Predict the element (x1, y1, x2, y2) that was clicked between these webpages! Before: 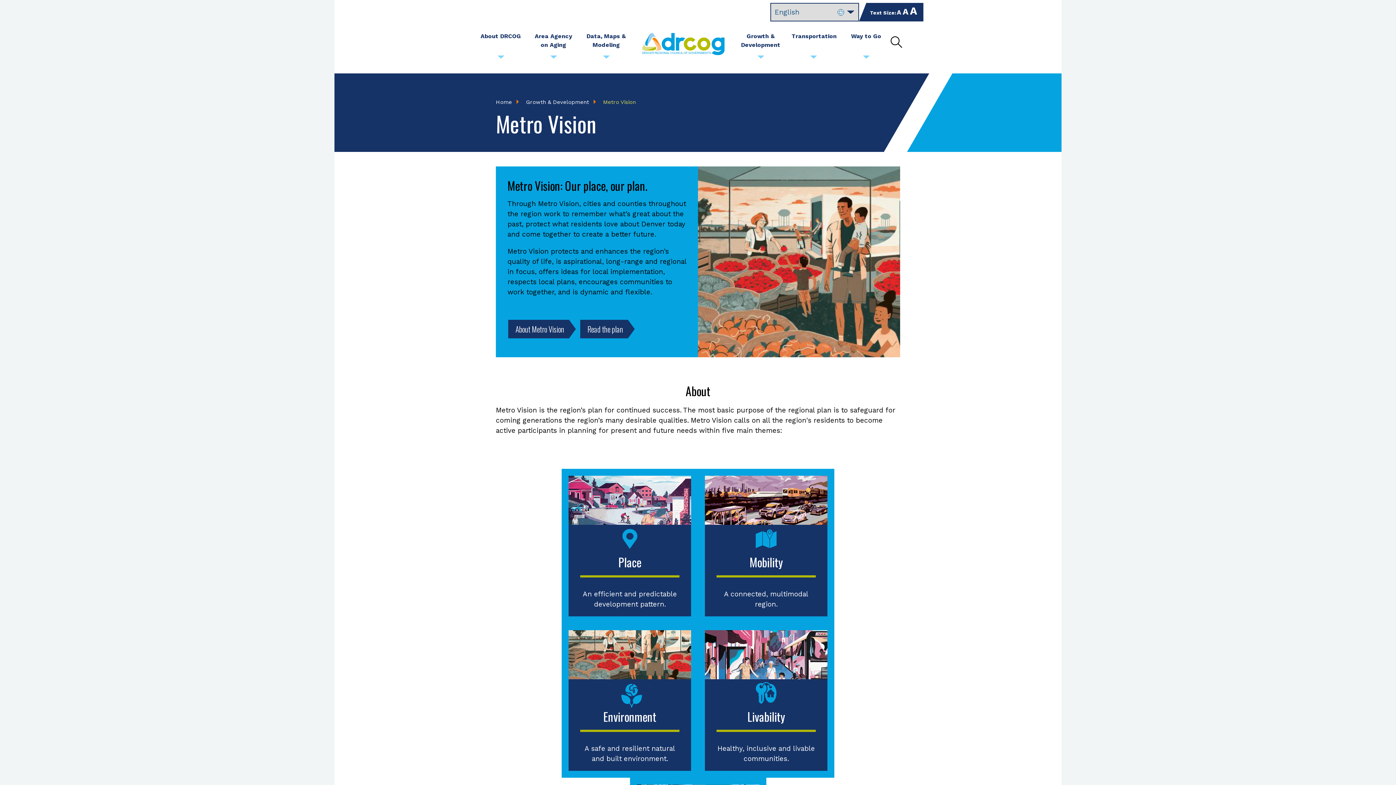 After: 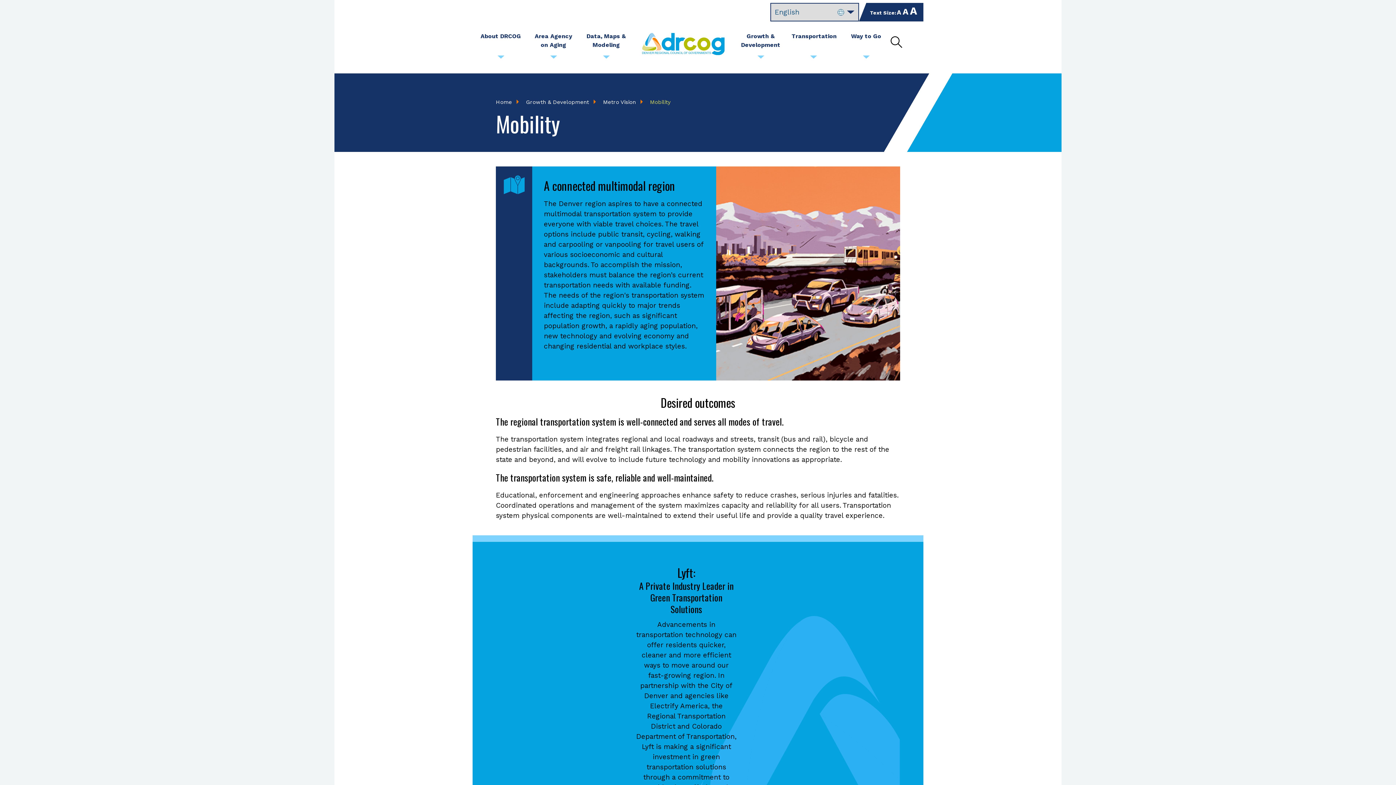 Action: label: Mobility

A connected, multimodal region. bbox: (698, 469, 834, 623)